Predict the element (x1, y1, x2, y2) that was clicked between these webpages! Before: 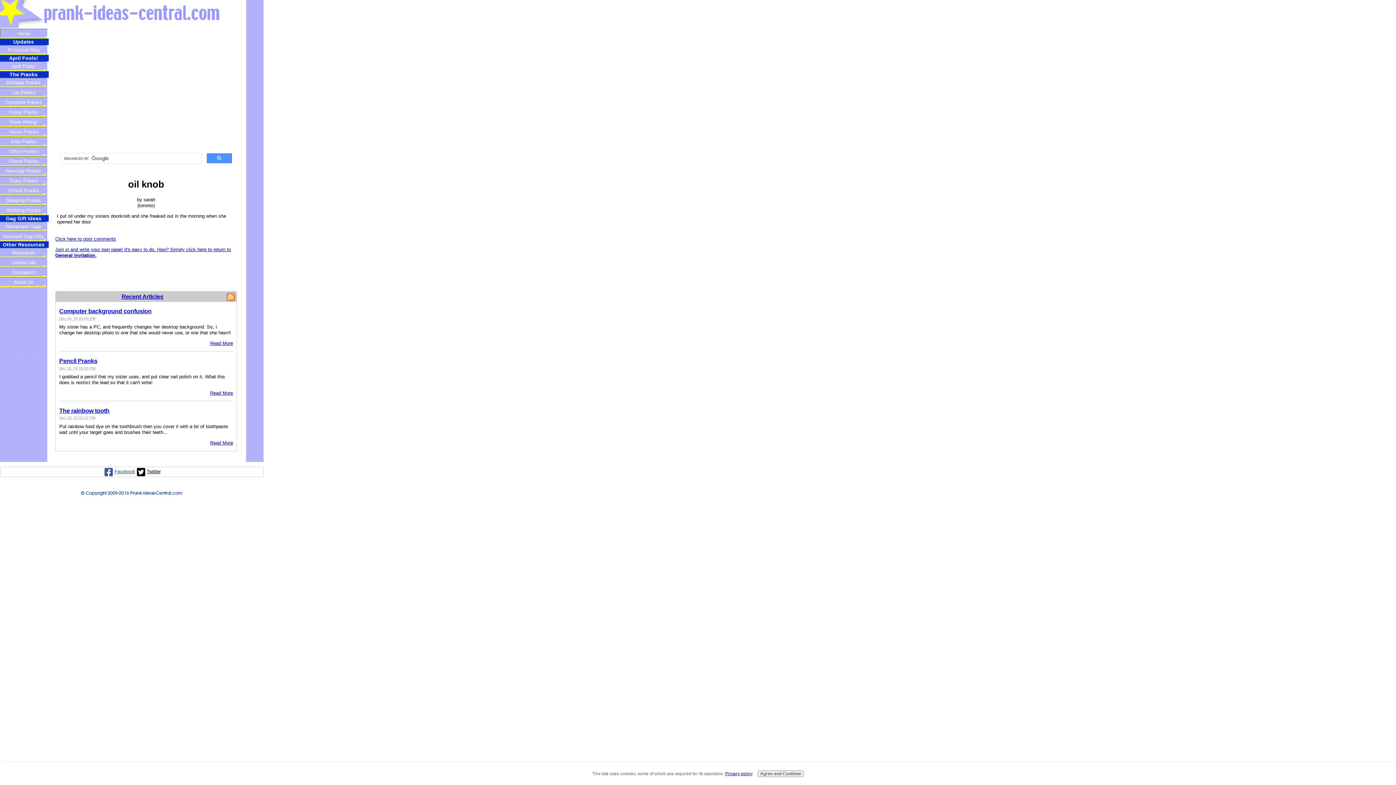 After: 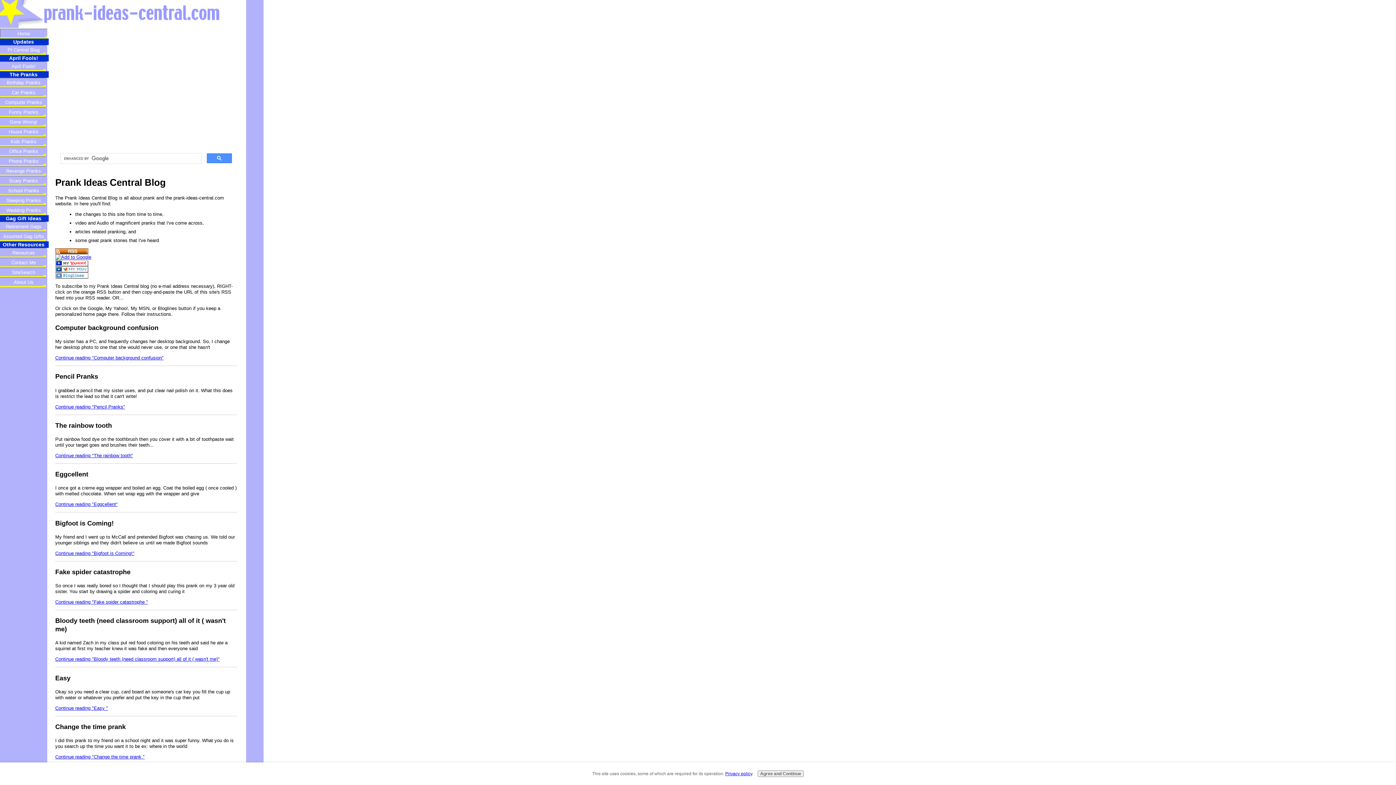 Action: bbox: (-1, 45, 48, 54) label: PI Central Blog